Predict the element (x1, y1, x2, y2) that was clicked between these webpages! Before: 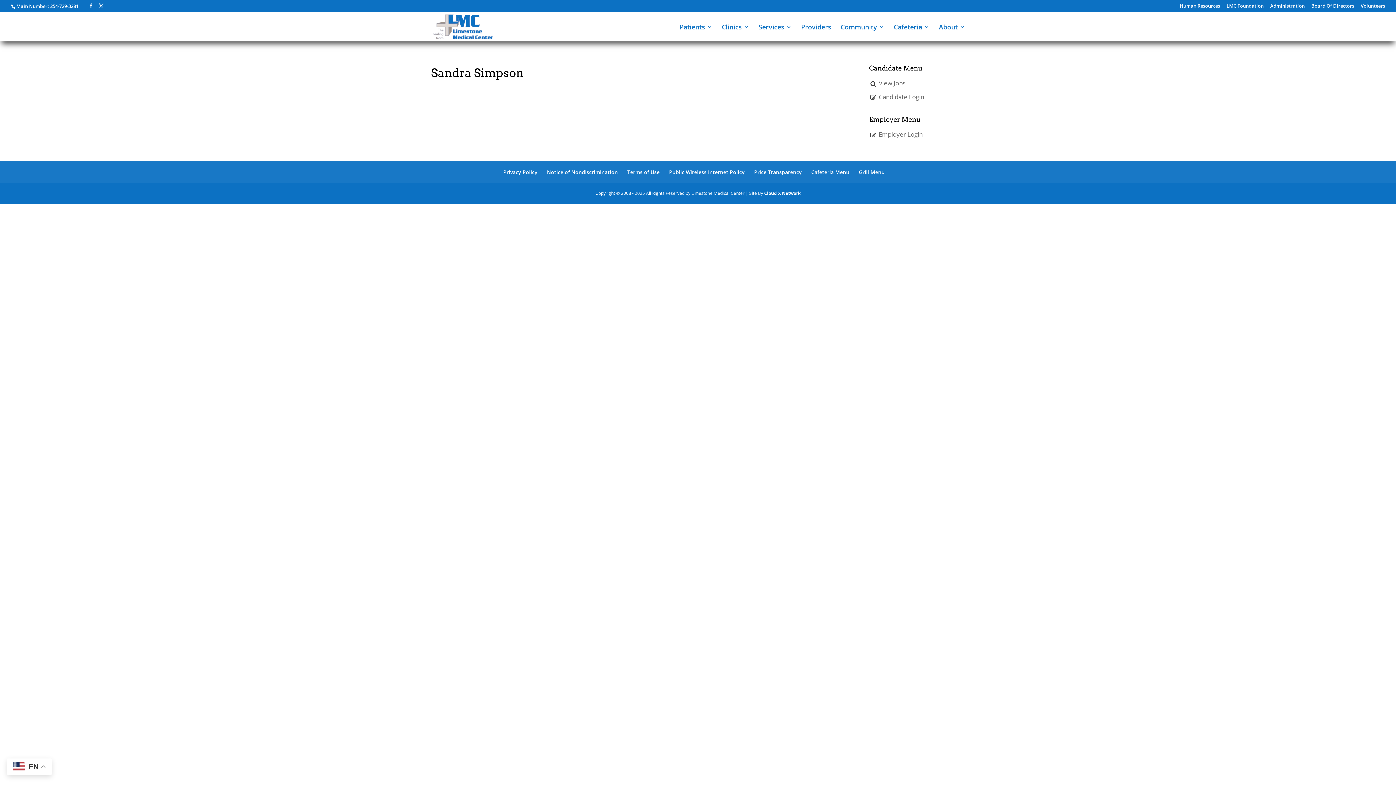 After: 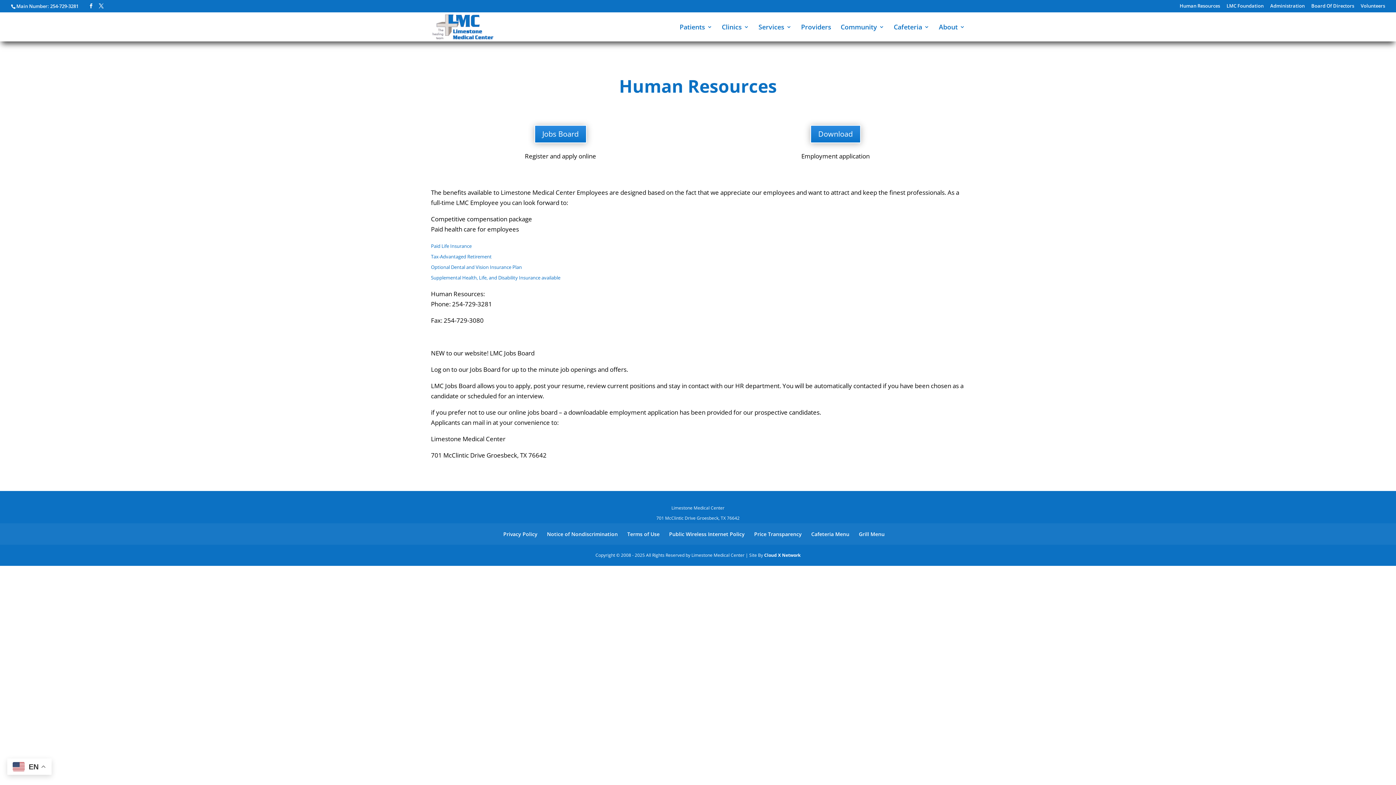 Action: bbox: (1180, 3, 1220, 11) label: Human Resources